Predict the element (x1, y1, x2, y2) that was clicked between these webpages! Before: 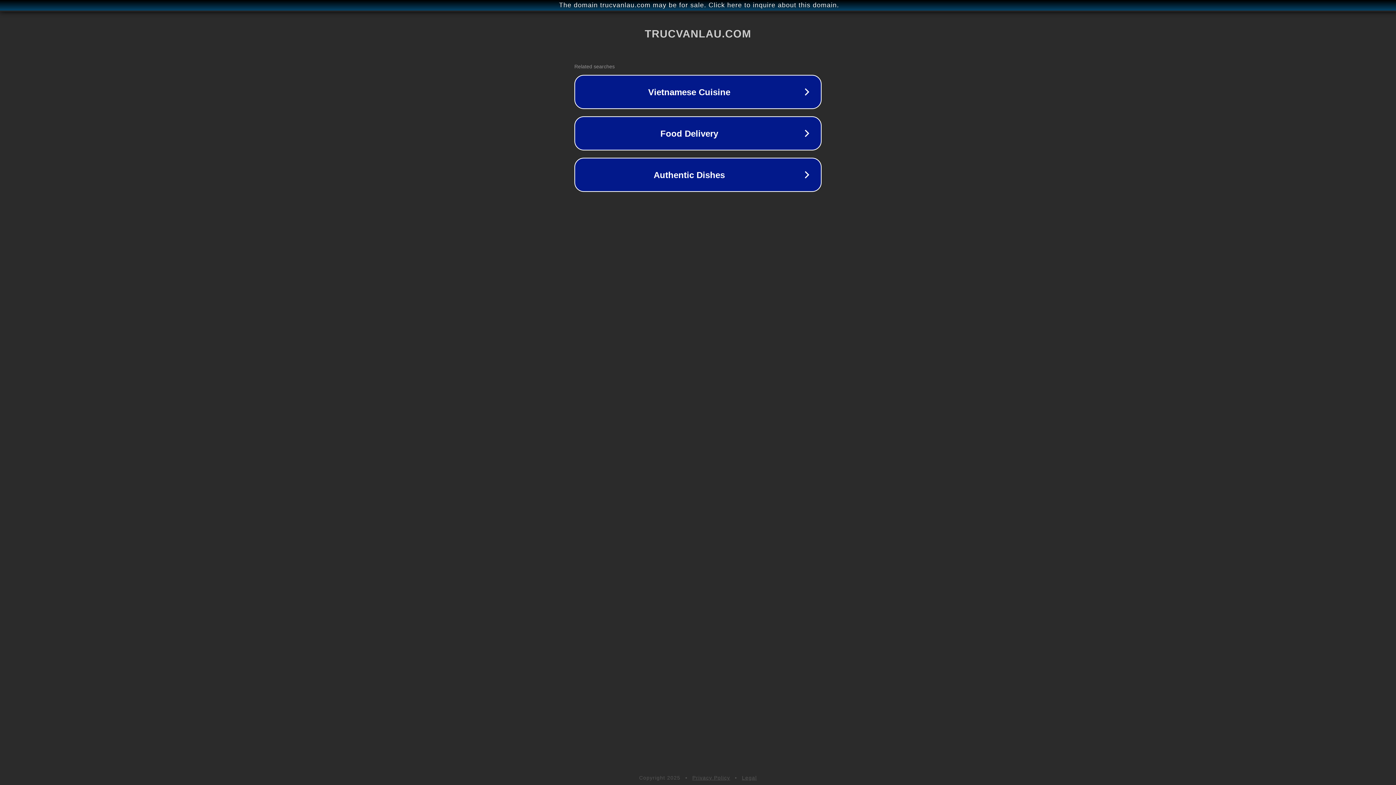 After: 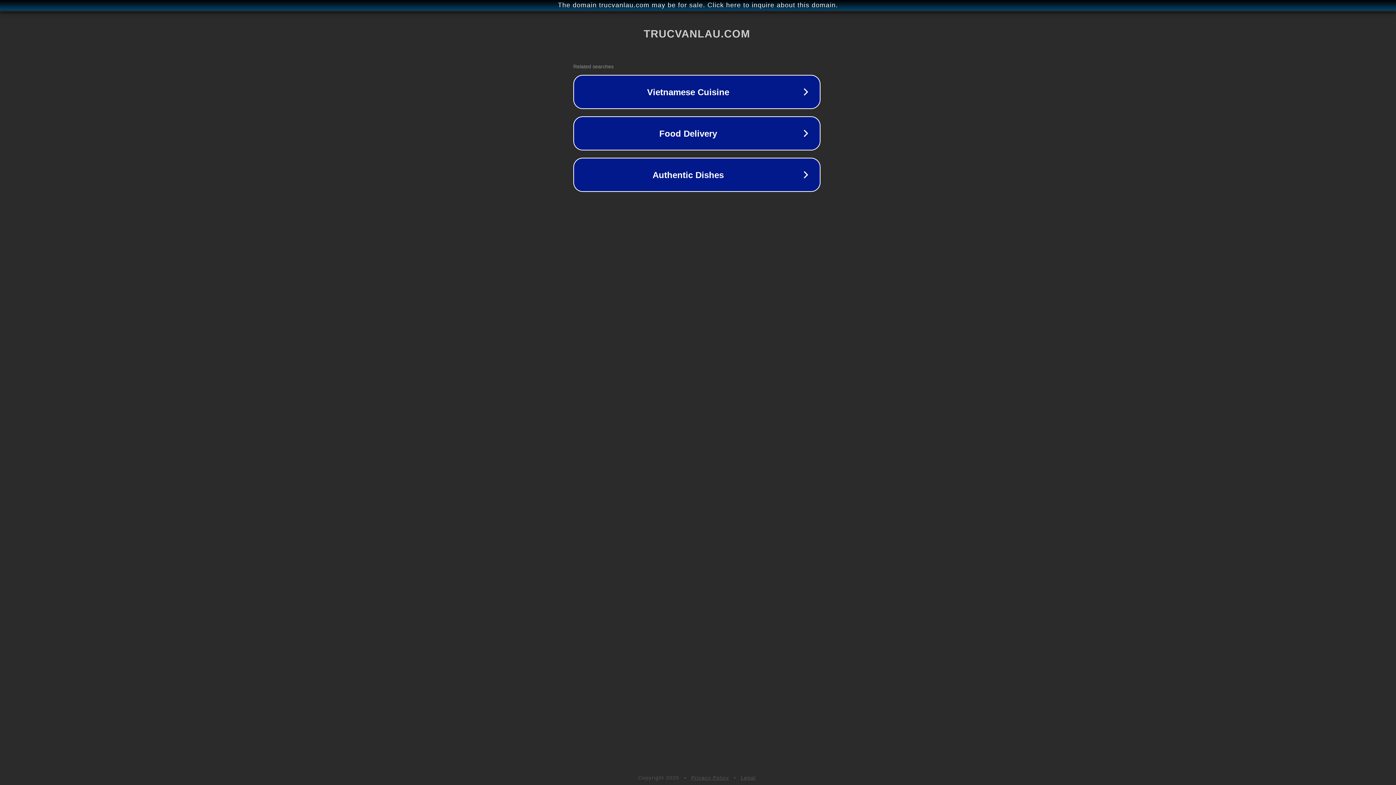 Action: bbox: (1, 1, 1397, 9) label: The domain trucvanlau.com may be for sale. Click here to inquire about this domain.